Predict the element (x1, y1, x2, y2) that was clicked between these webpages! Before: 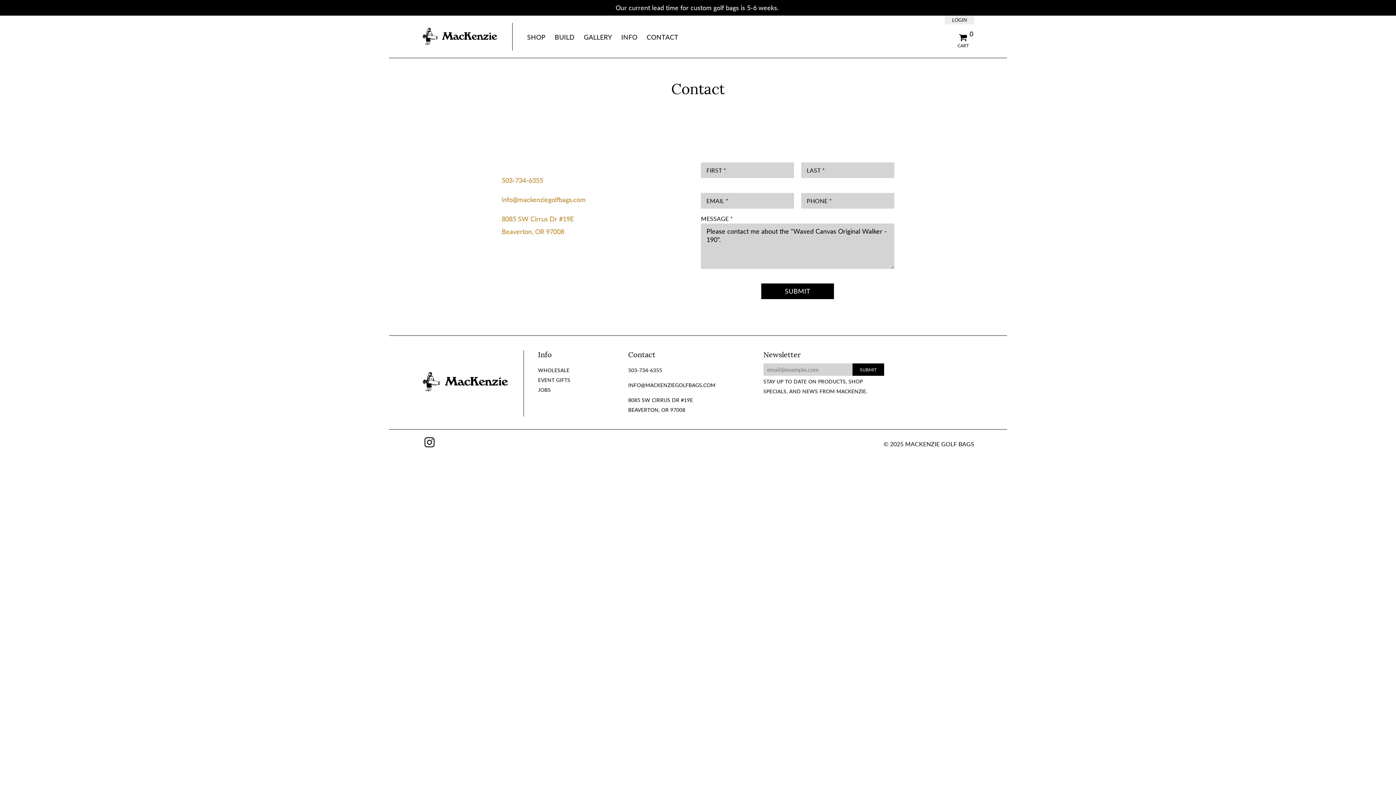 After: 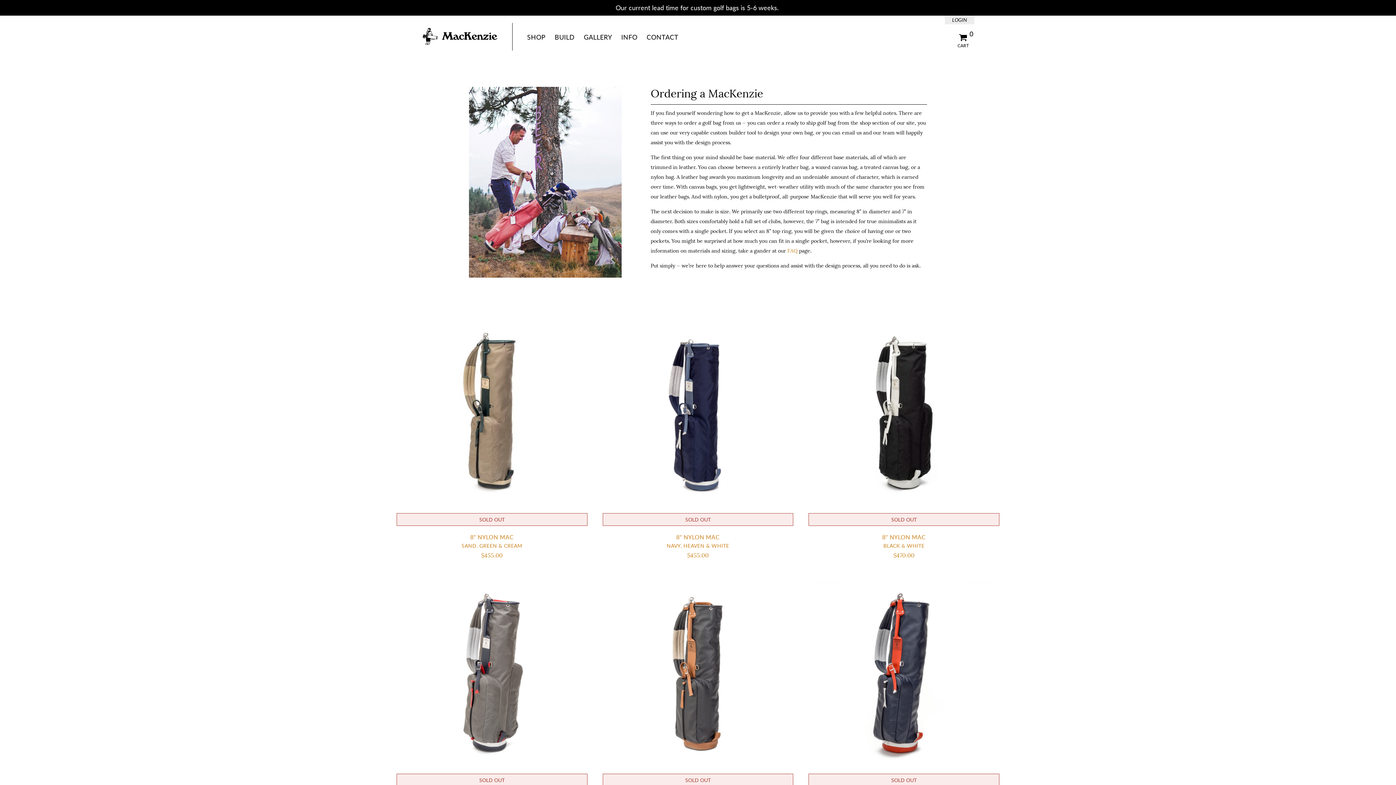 Action: label: MacKenzie Golf Bags Home bbox: (421, 368, 509, 396)